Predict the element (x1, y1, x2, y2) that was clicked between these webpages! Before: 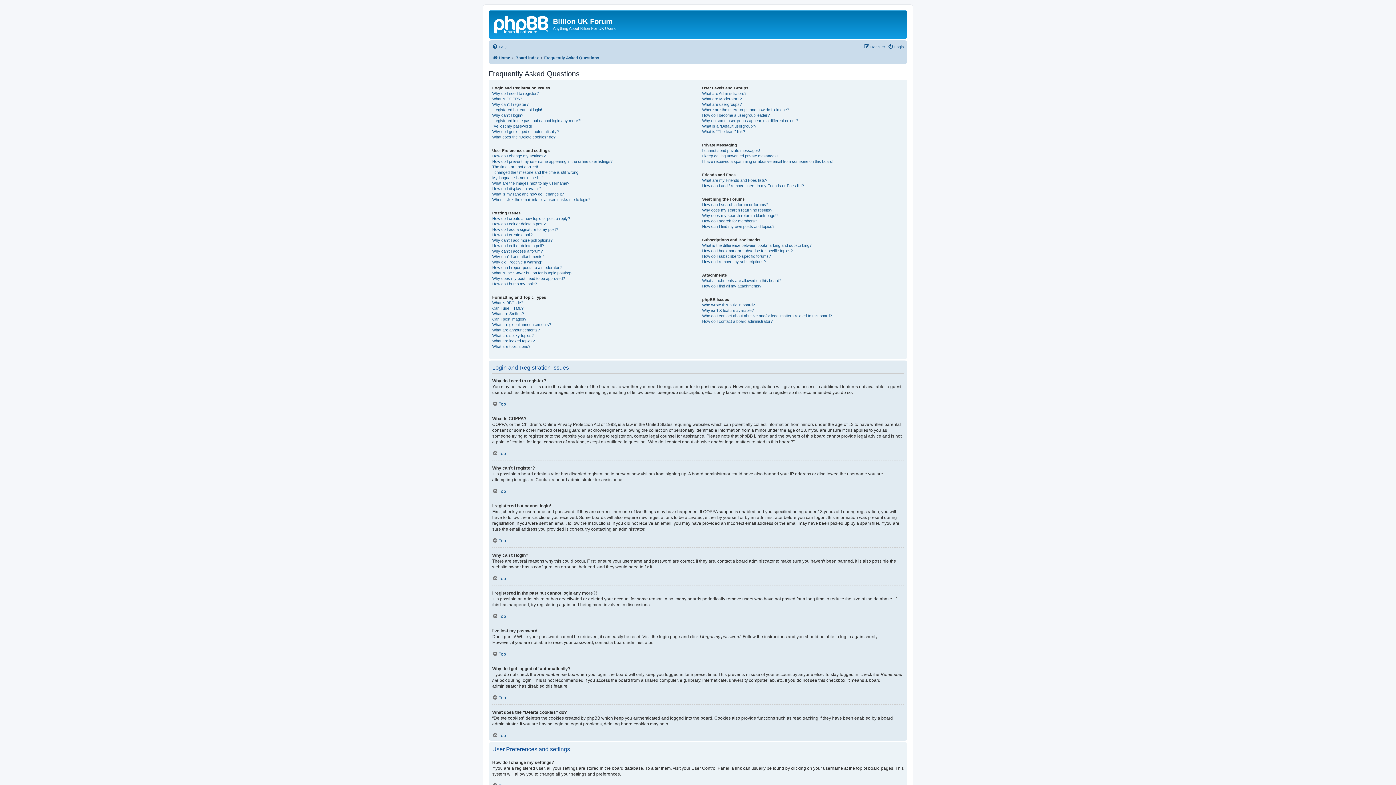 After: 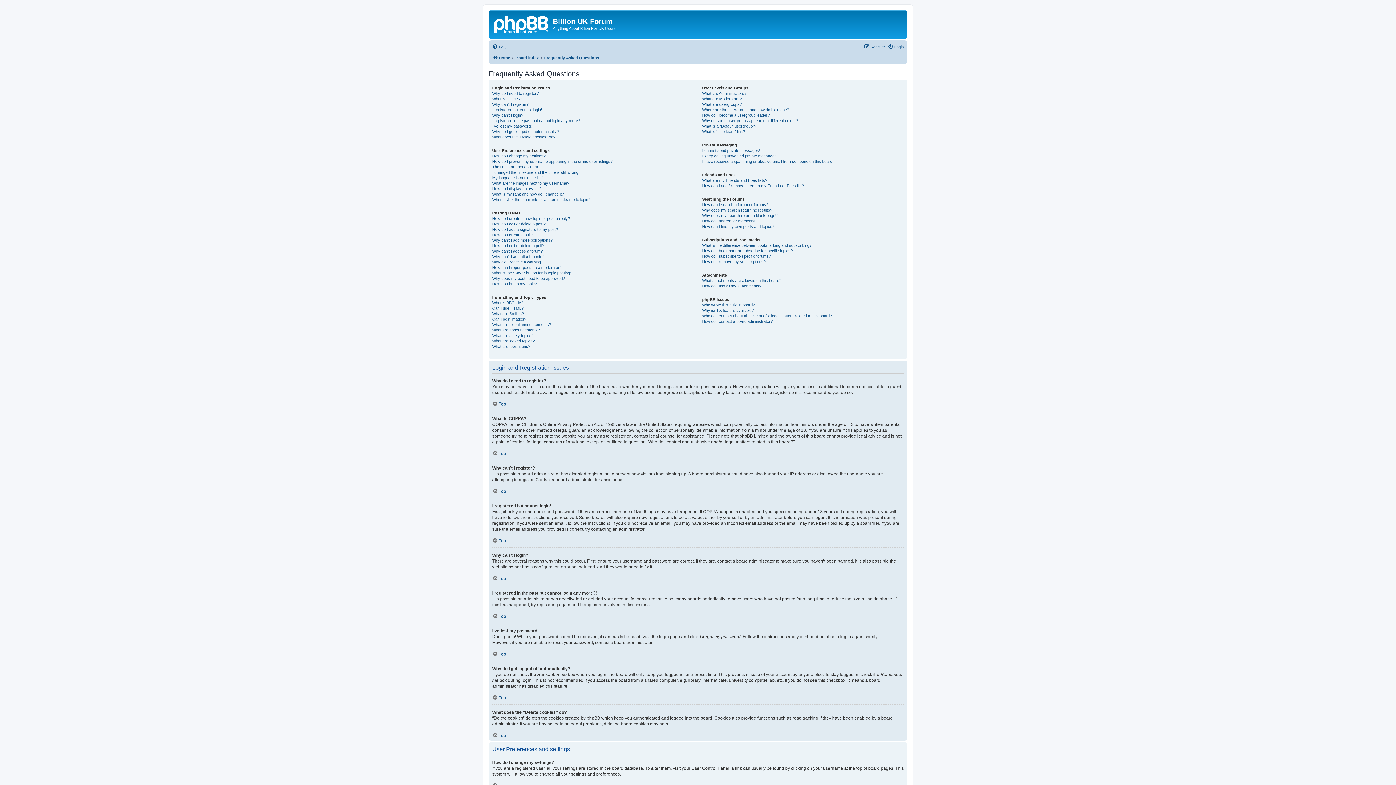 Action: label: FAQ bbox: (492, 42, 506, 51)